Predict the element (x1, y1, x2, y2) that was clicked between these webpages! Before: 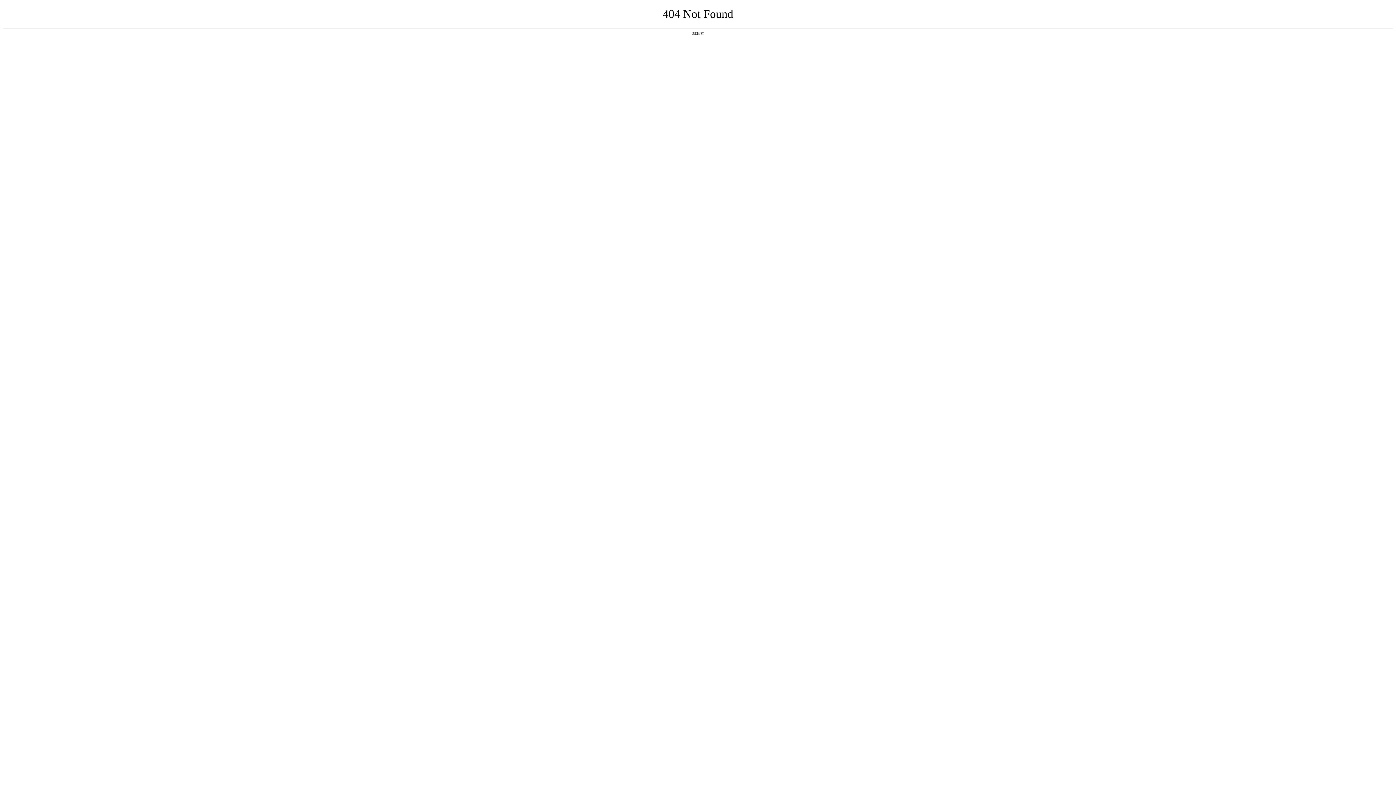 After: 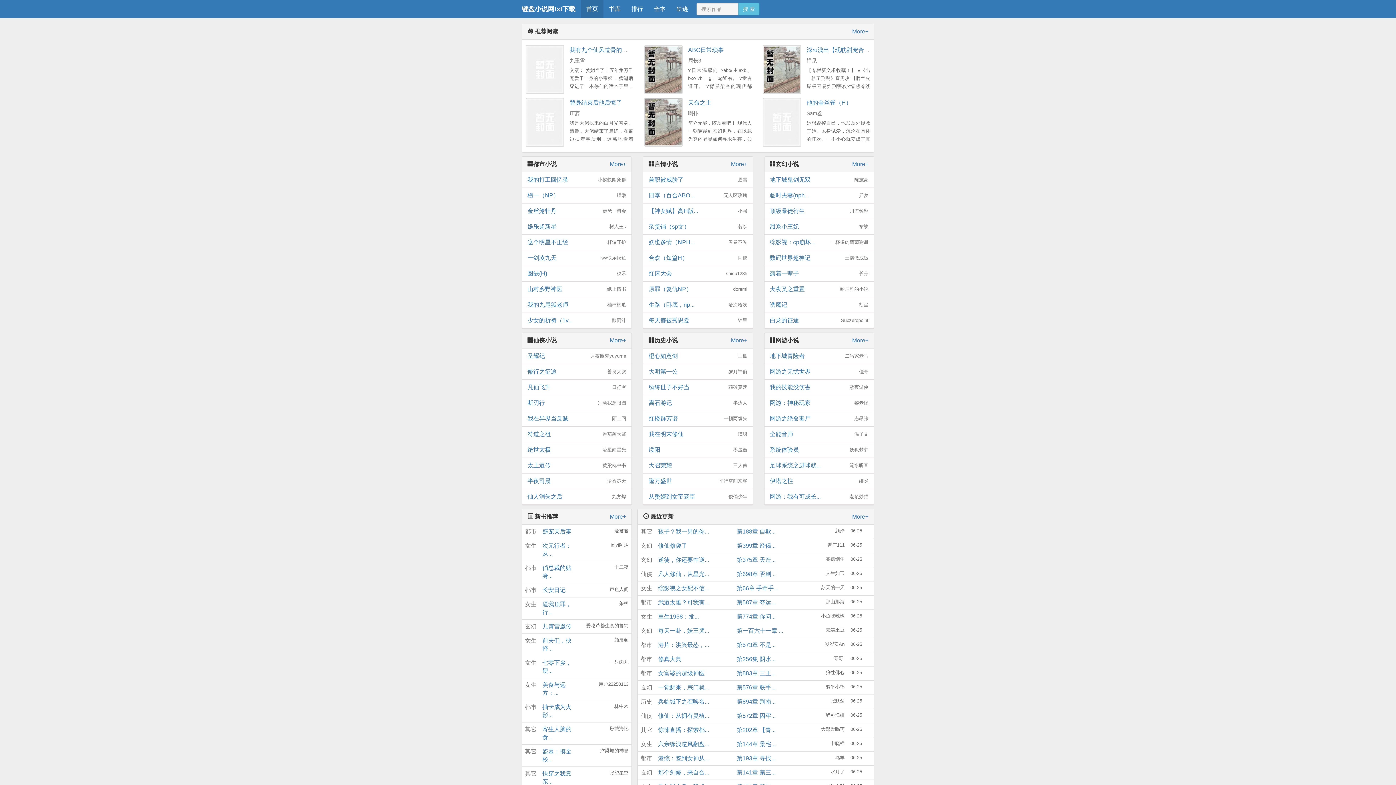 Action: bbox: (692, 31, 704, 35) label: 返回首页